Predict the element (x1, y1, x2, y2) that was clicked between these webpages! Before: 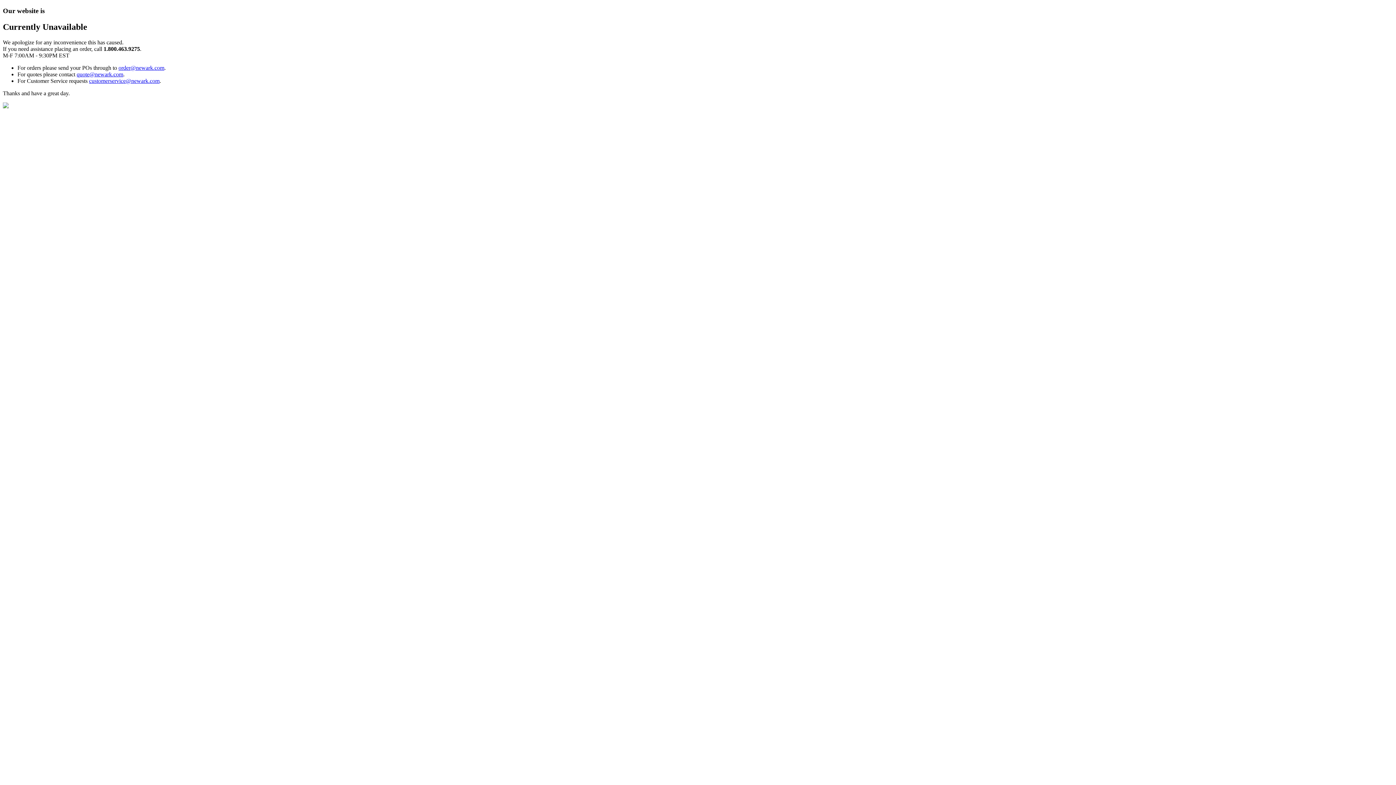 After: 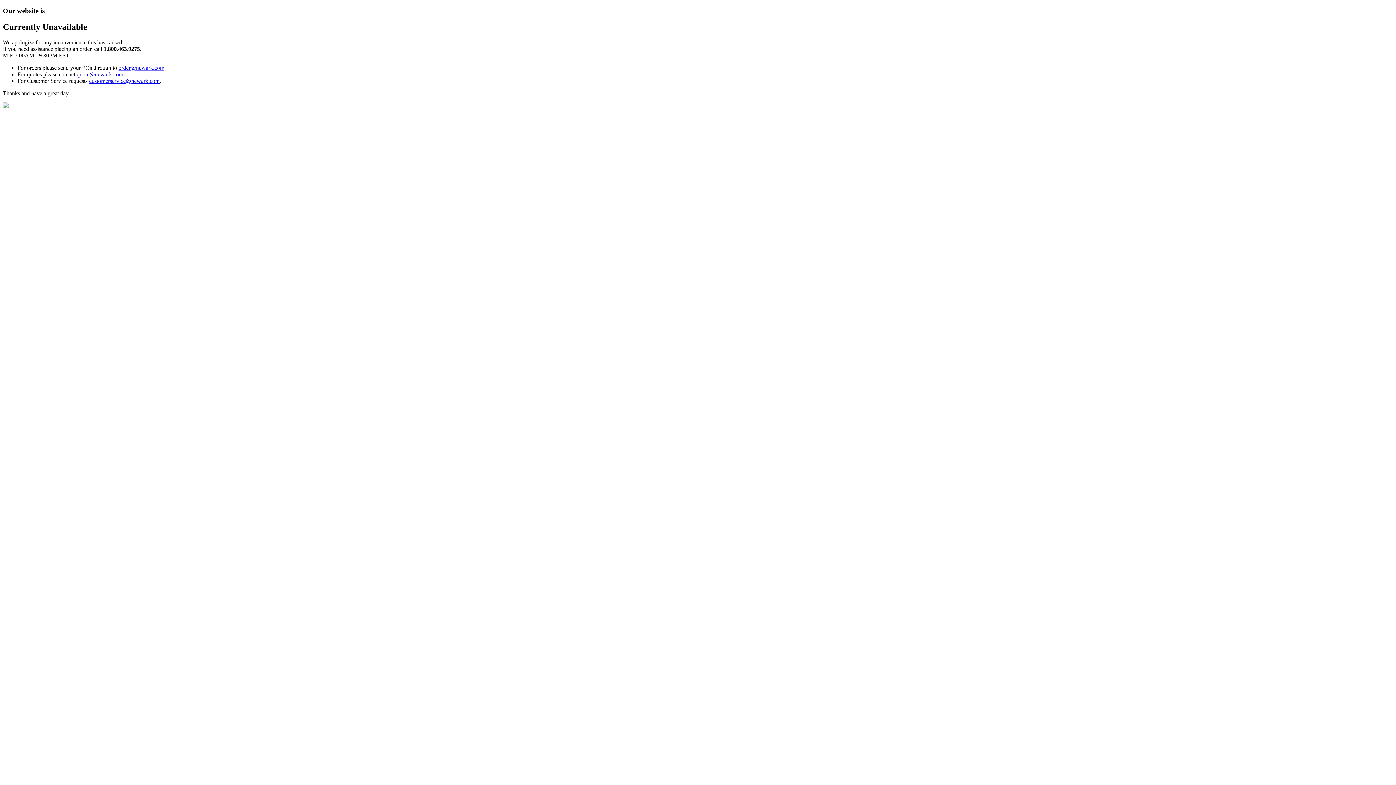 Action: bbox: (89, 77, 159, 83) label: customerservice@newark.com